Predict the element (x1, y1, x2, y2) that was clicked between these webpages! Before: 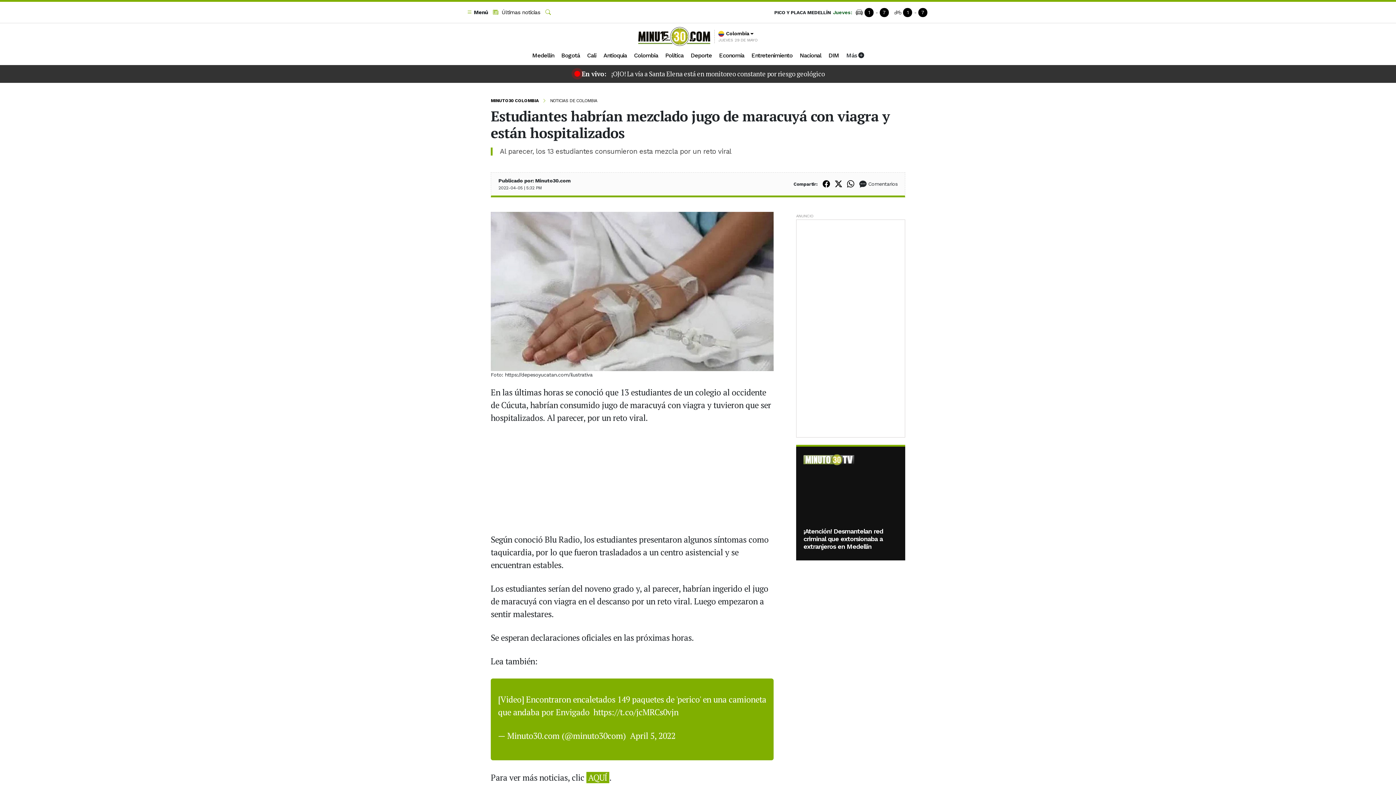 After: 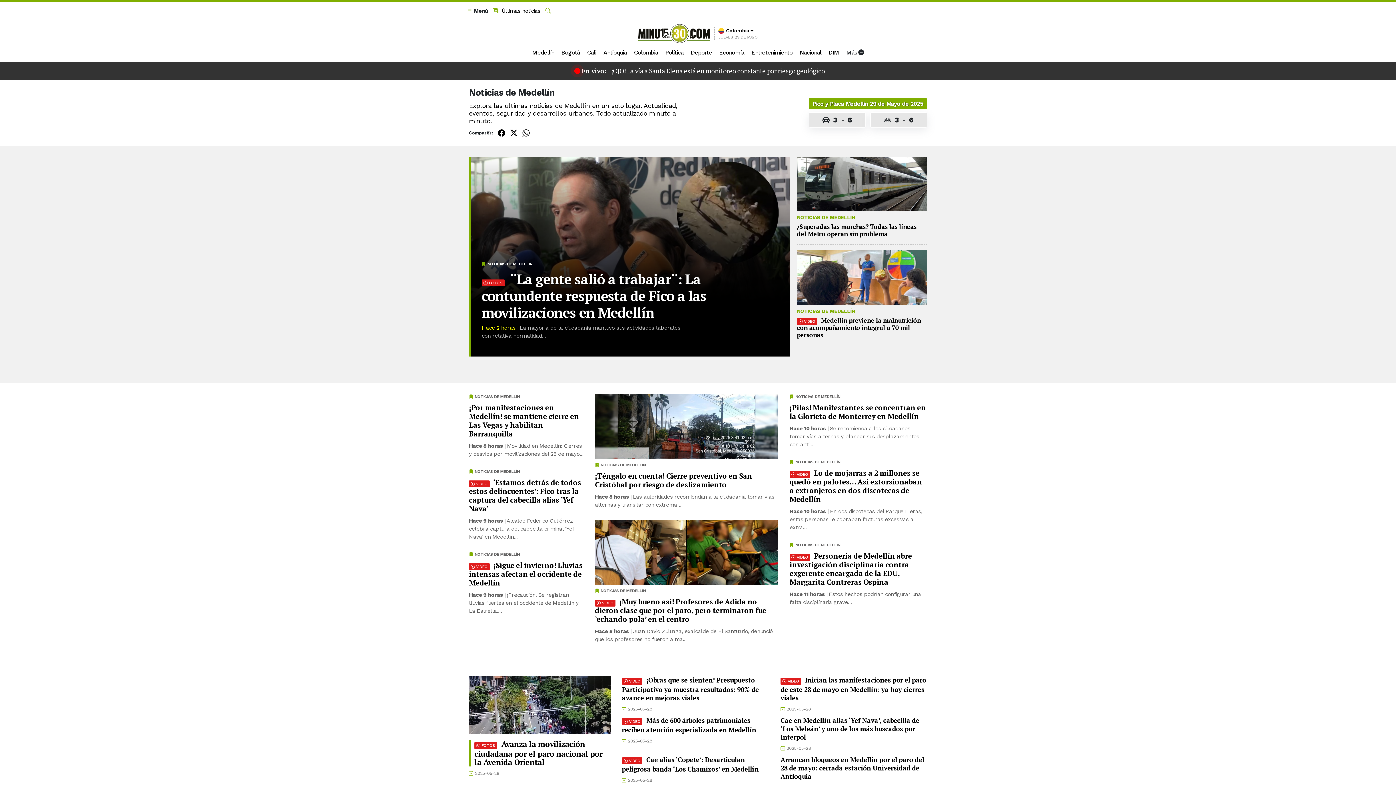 Action: label: Medellín bbox: (532, 52, 554, 59)